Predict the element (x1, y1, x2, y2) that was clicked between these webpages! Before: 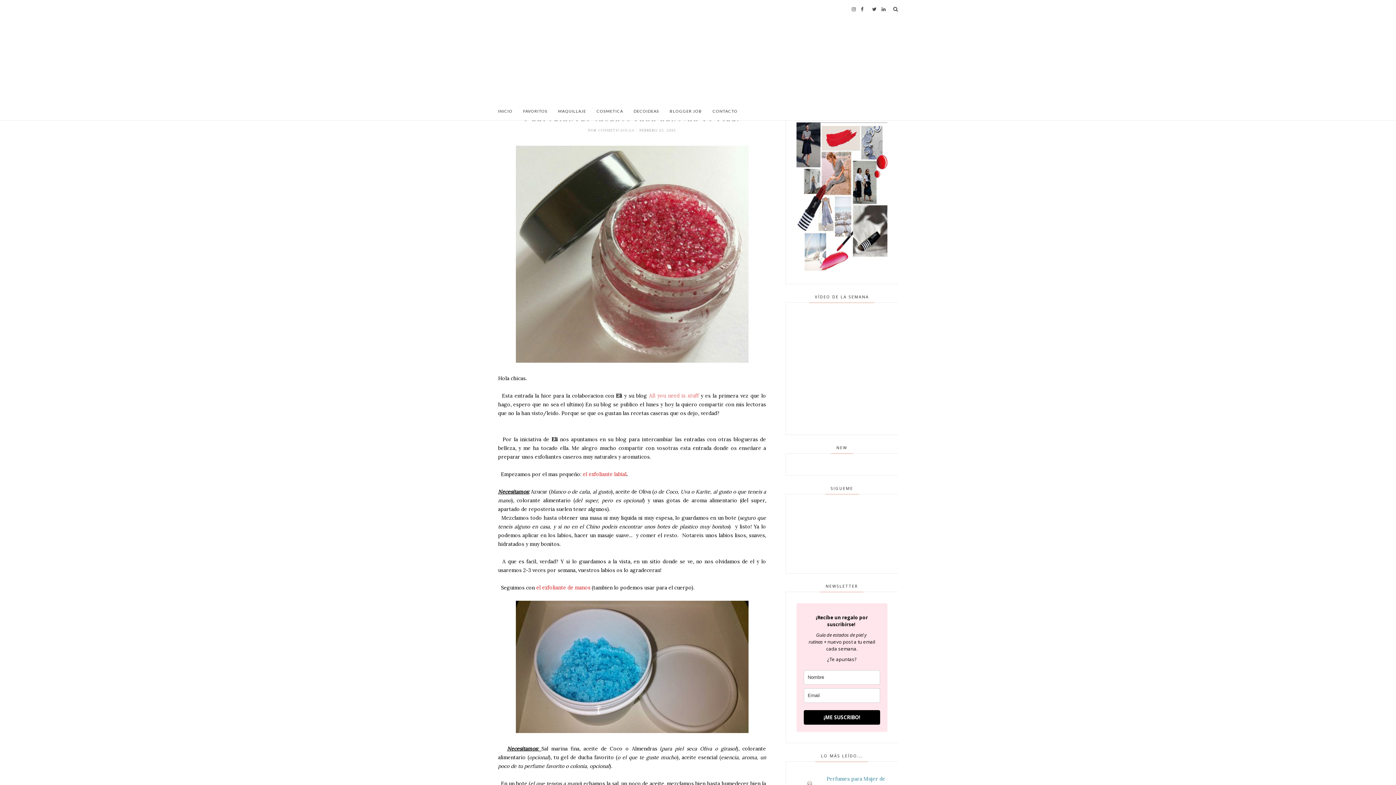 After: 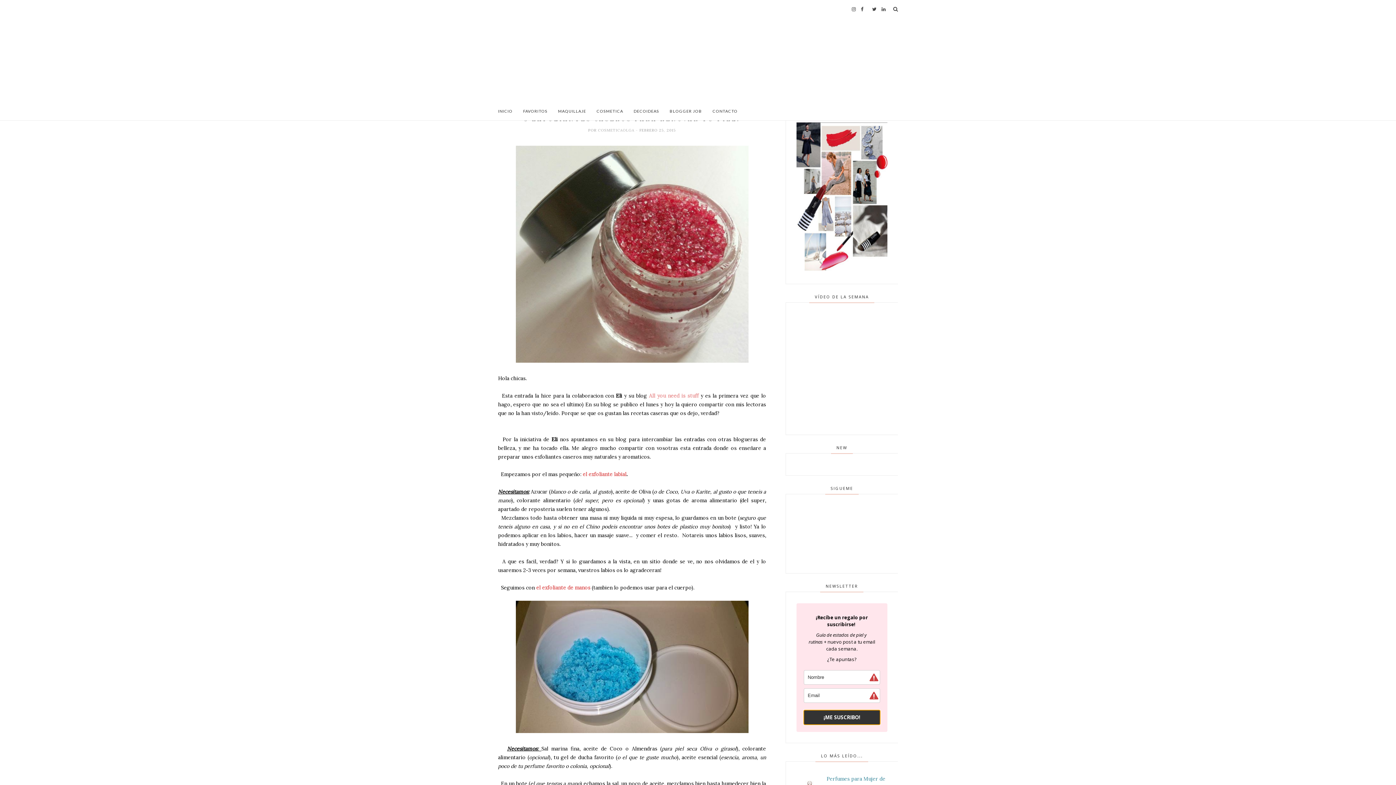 Action: bbox: (803, 710, 880, 725) label: ¡ME SUSCRIBO!